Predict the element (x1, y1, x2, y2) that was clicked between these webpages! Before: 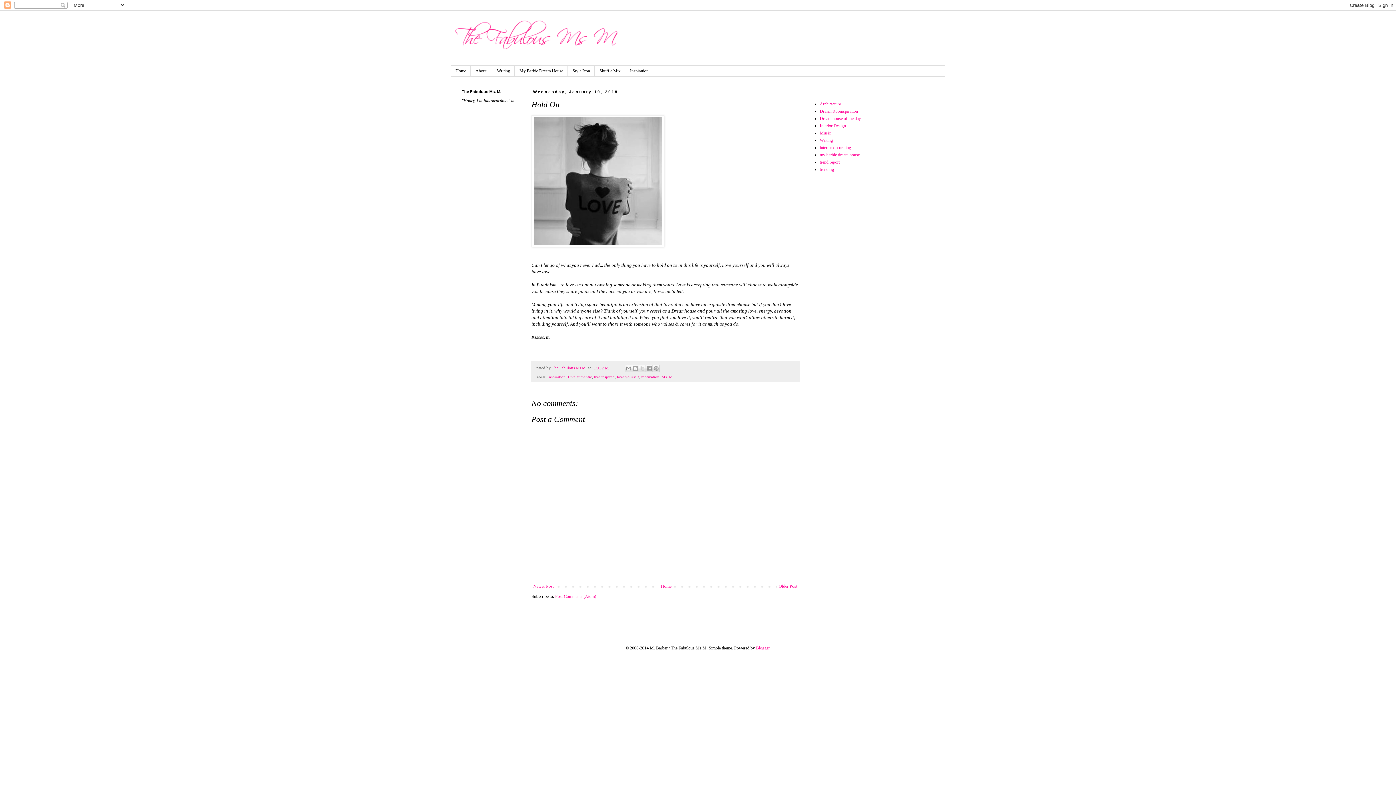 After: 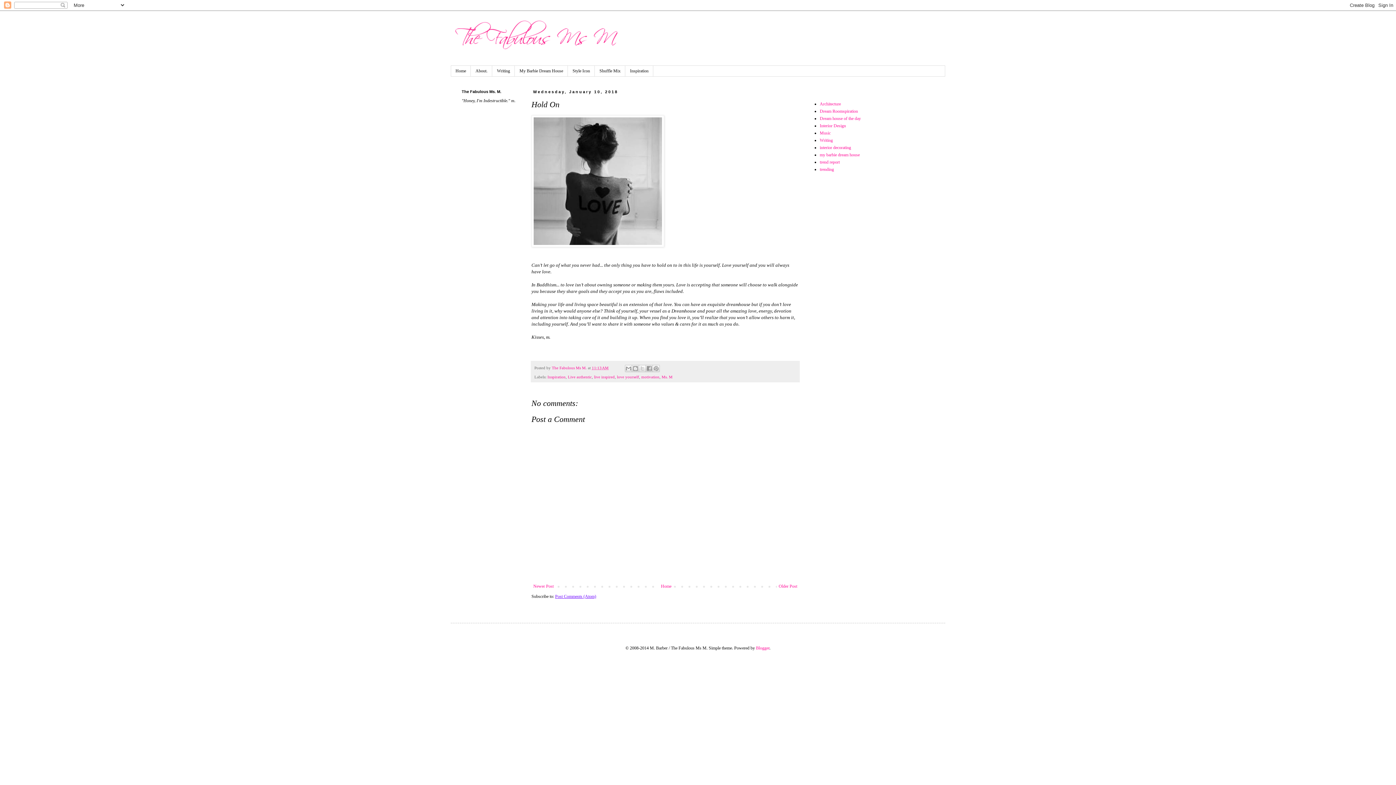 Action: bbox: (555, 594, 596, 599) label: Post Comments (Atom)